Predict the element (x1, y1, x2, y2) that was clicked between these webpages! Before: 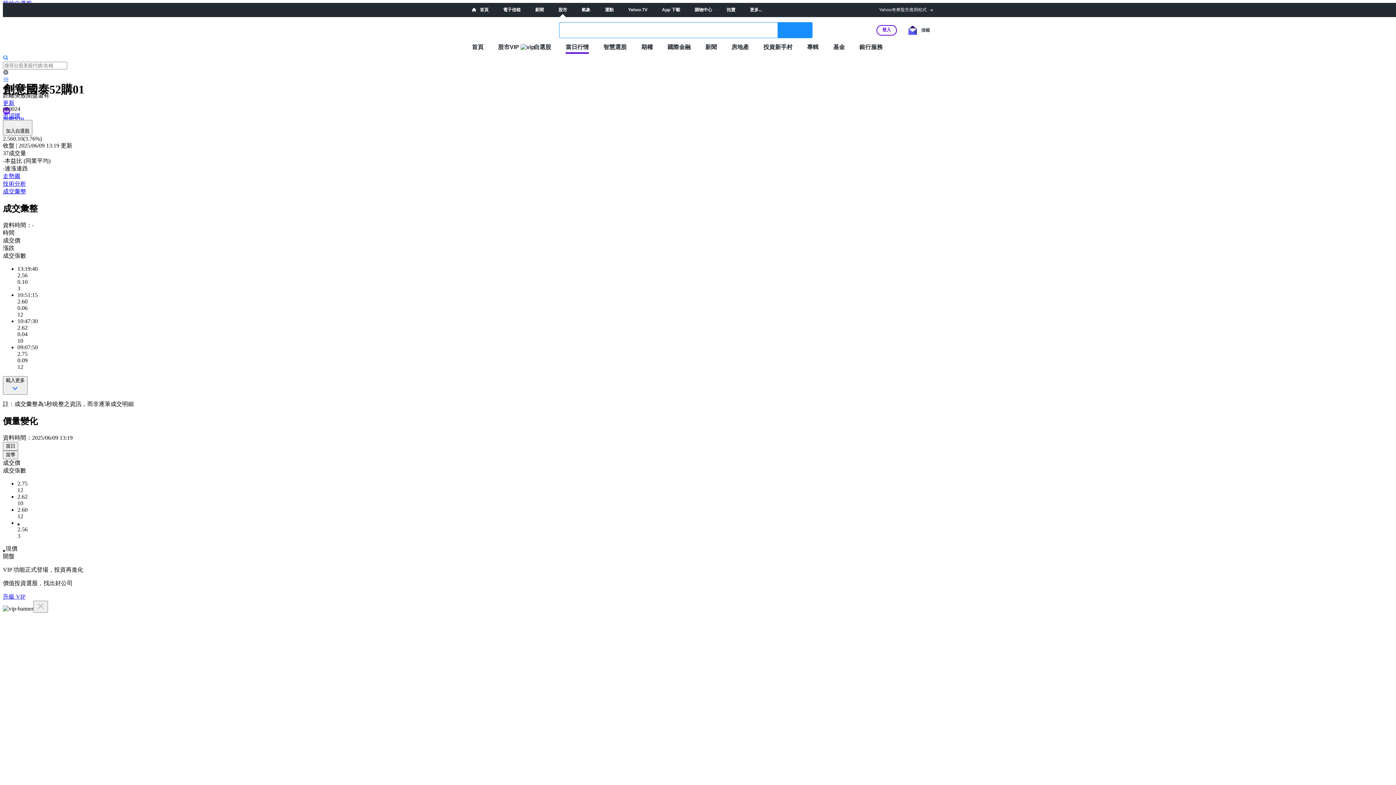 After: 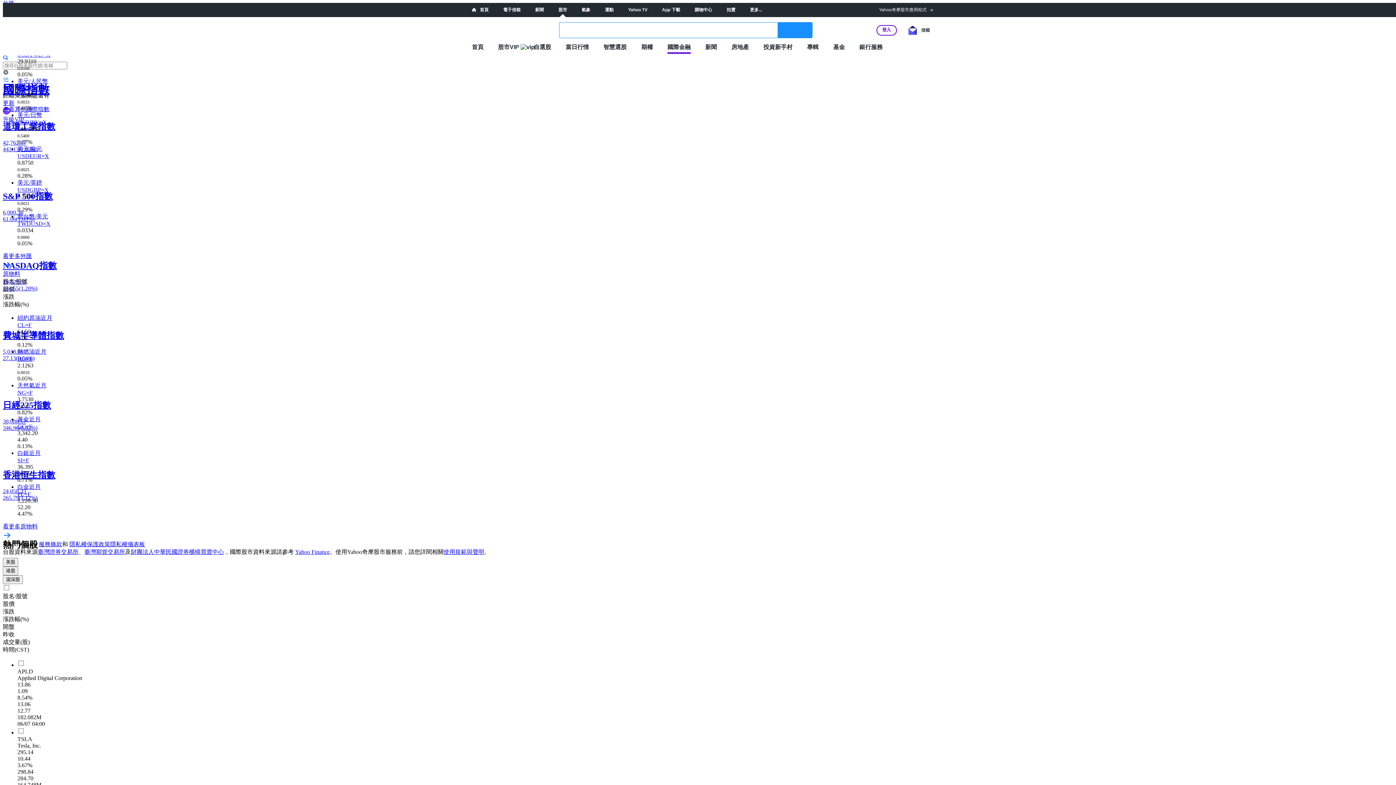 Action: label: 國際金融 bbox: (667, 43, 690, 50)